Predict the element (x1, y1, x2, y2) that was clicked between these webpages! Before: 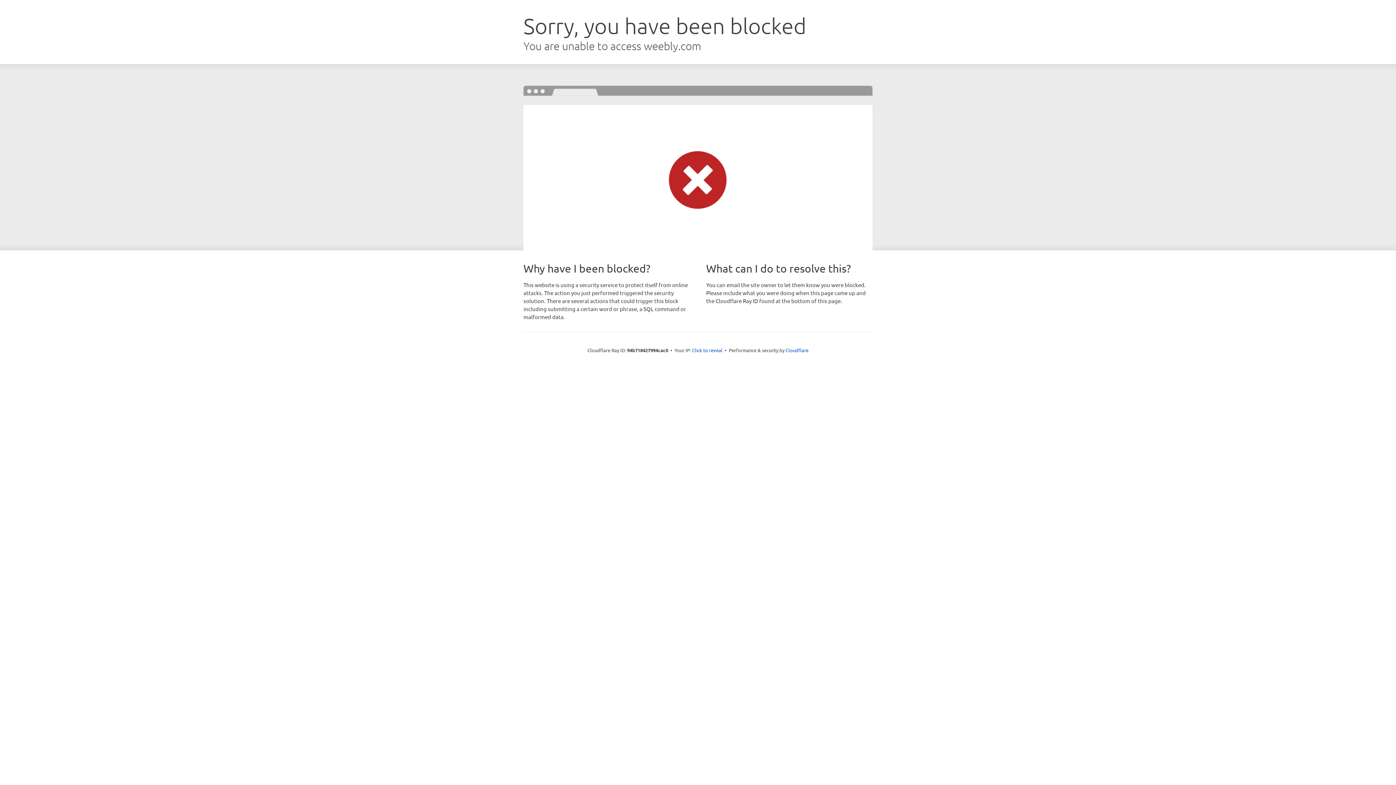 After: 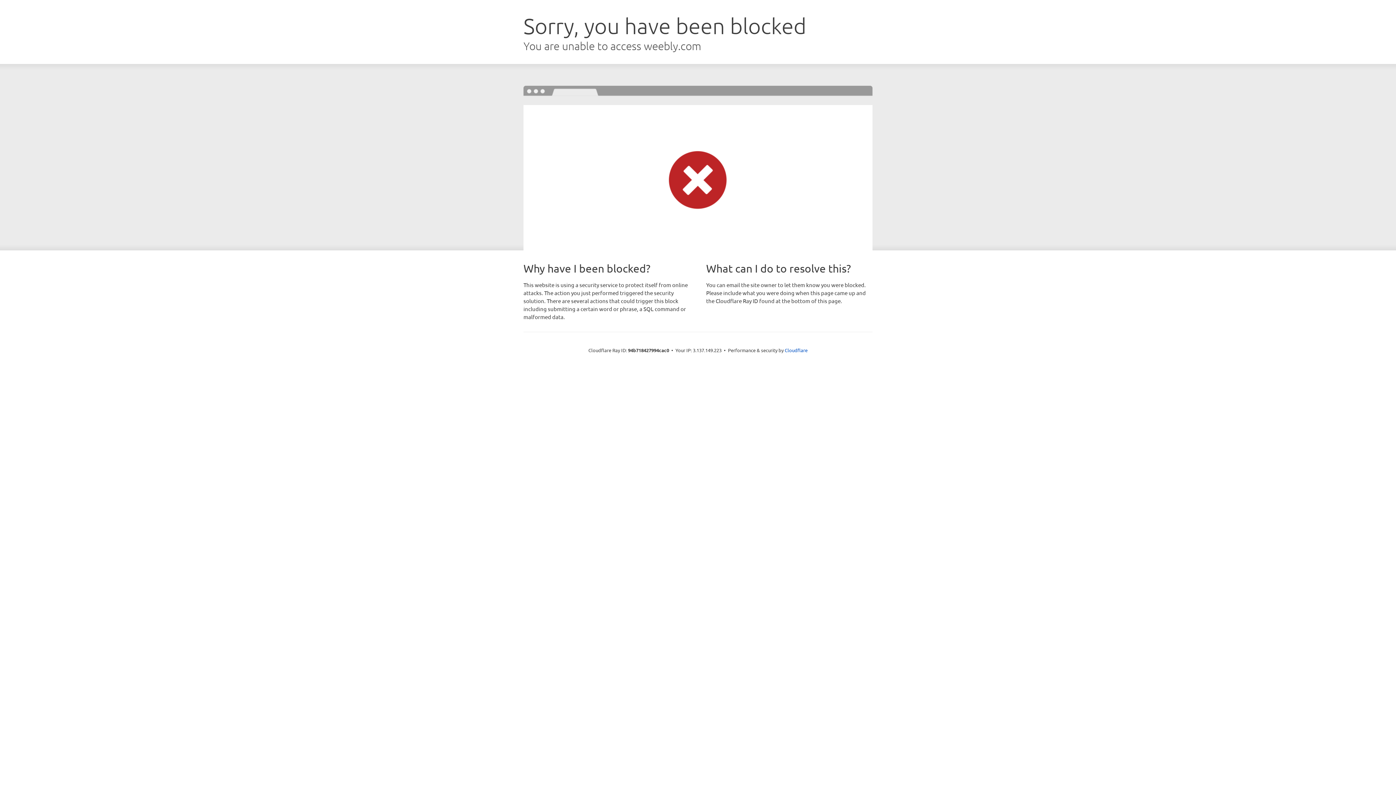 Action: bbox: (692, 346, 722, 353) label: Click to reveal